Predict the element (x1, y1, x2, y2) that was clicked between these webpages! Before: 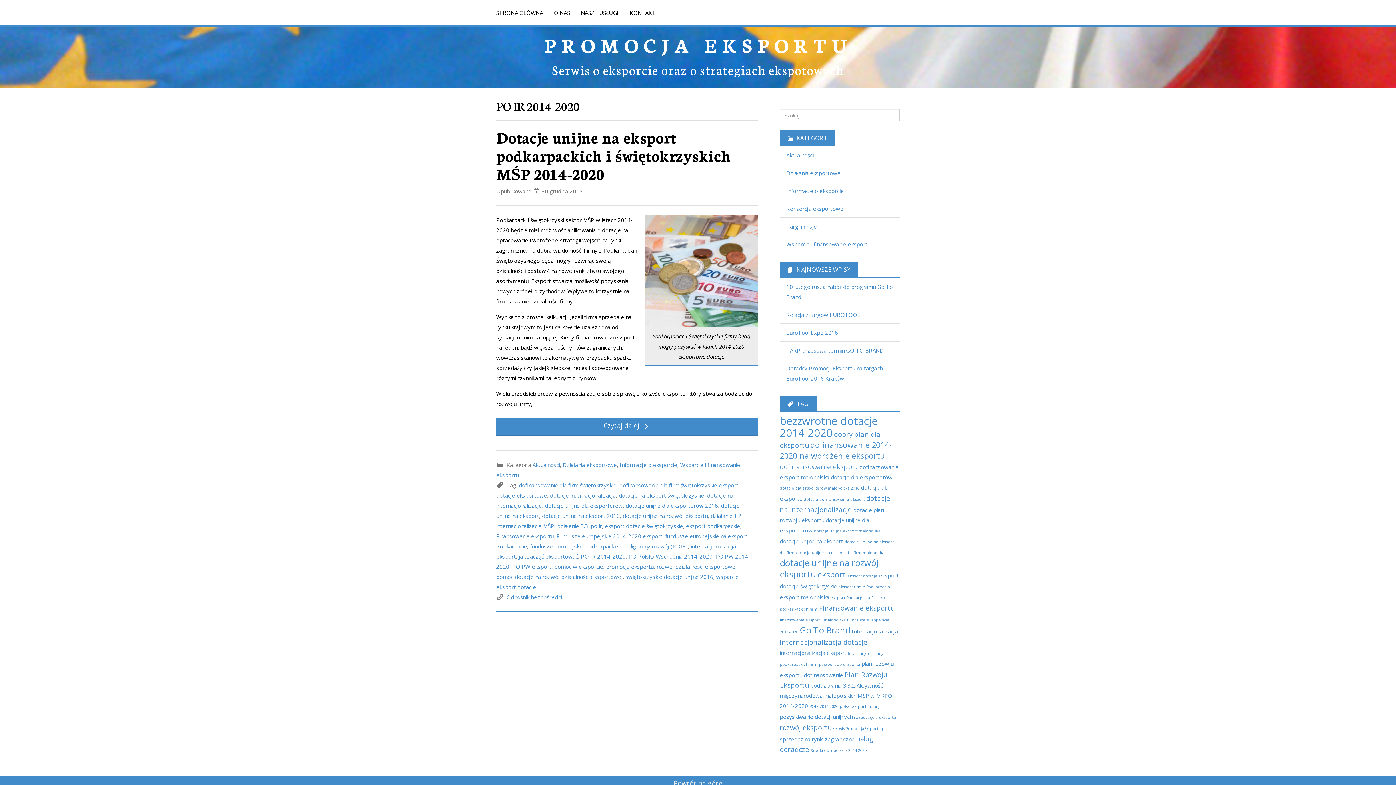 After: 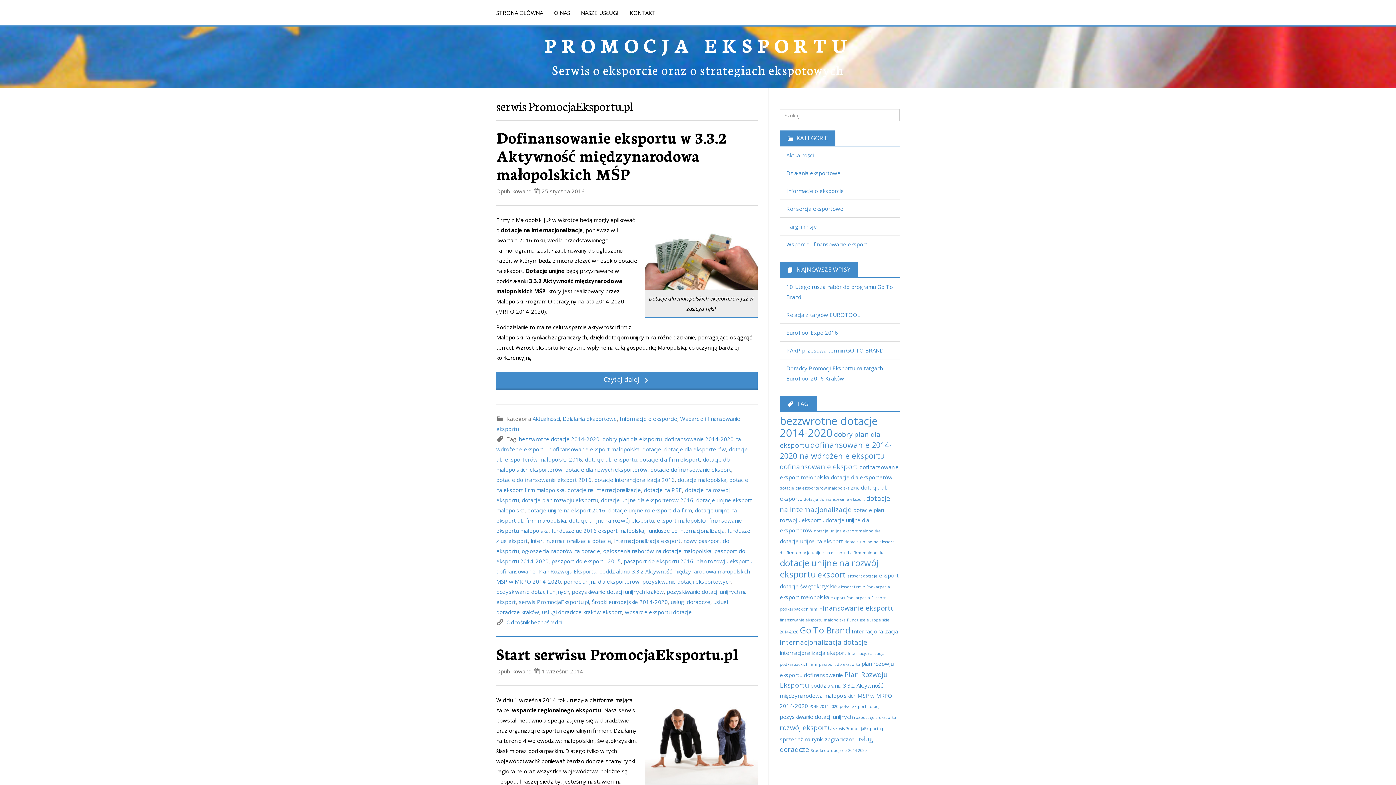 Action: label: serwis PromocjaEksportu.pl bbox: (833, 726, 885, 731)